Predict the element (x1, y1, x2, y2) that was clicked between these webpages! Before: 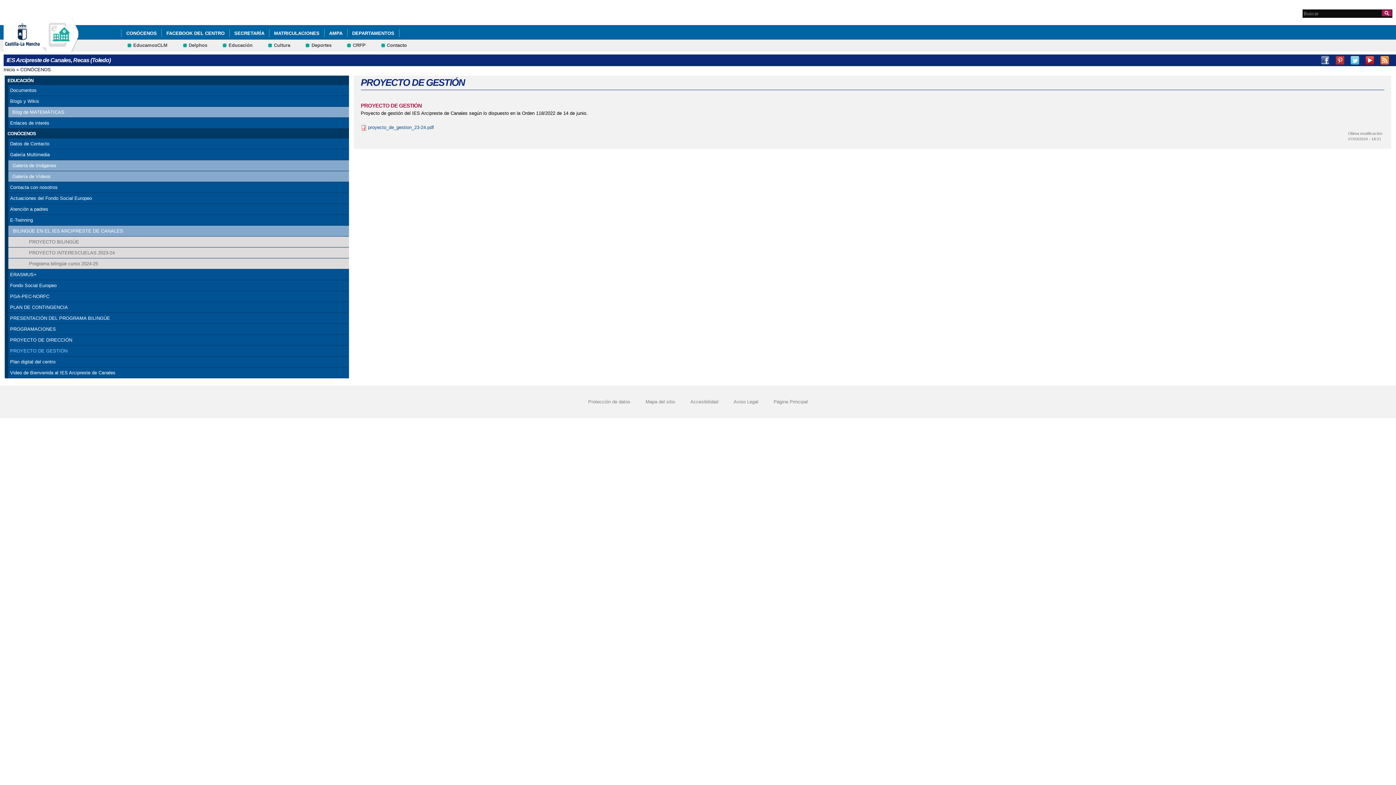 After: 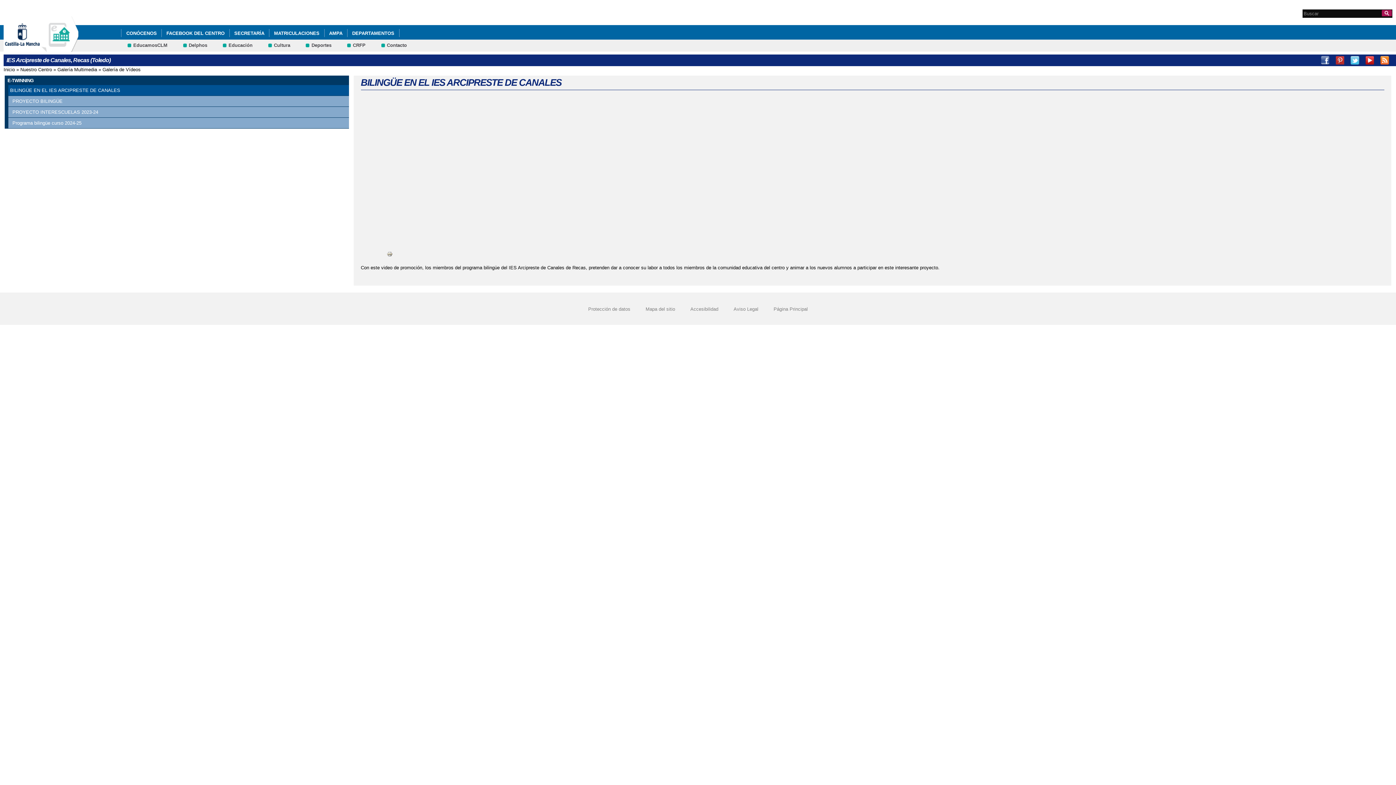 Action: bbox: (8, 225, 349, 236) label: BILINGÜE EN EL IES ARCIPRESTE DE CANALES